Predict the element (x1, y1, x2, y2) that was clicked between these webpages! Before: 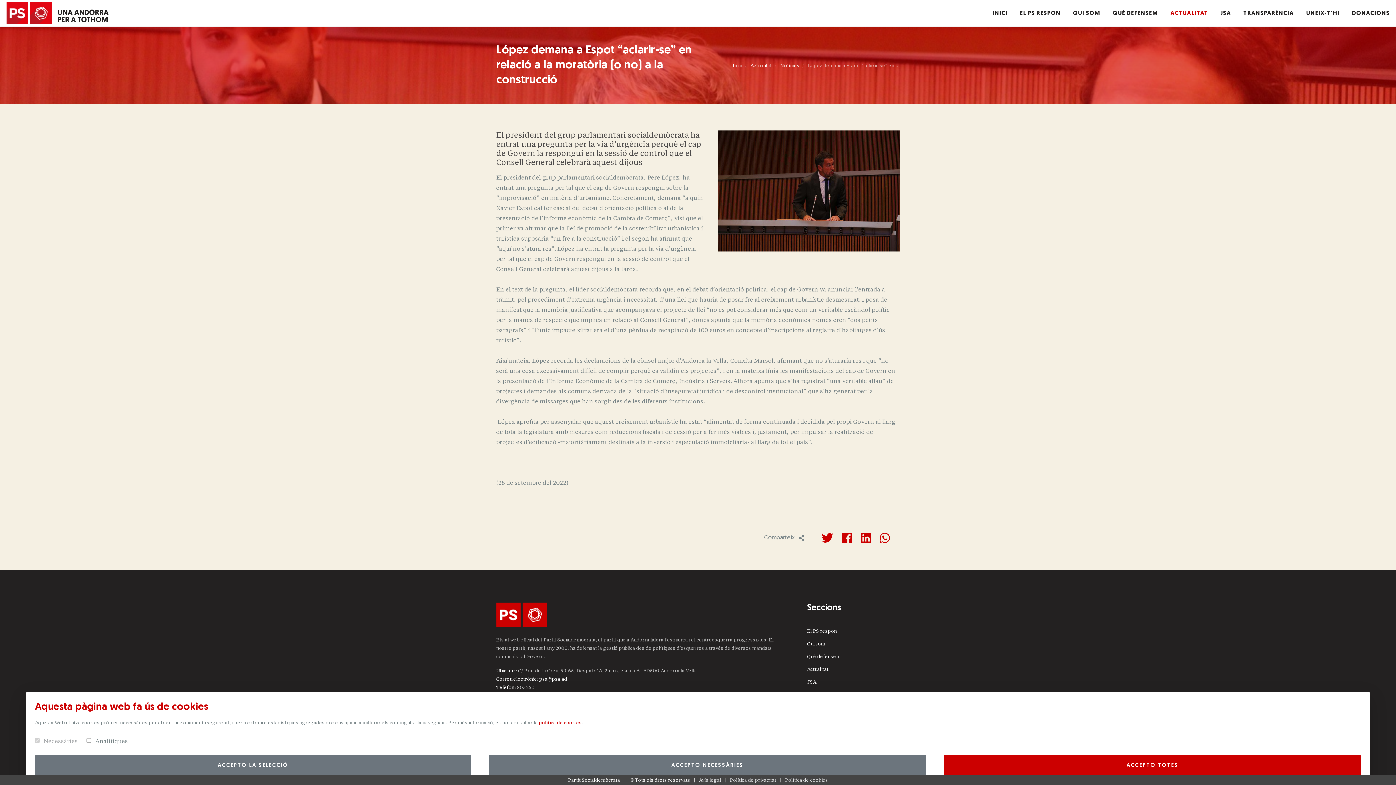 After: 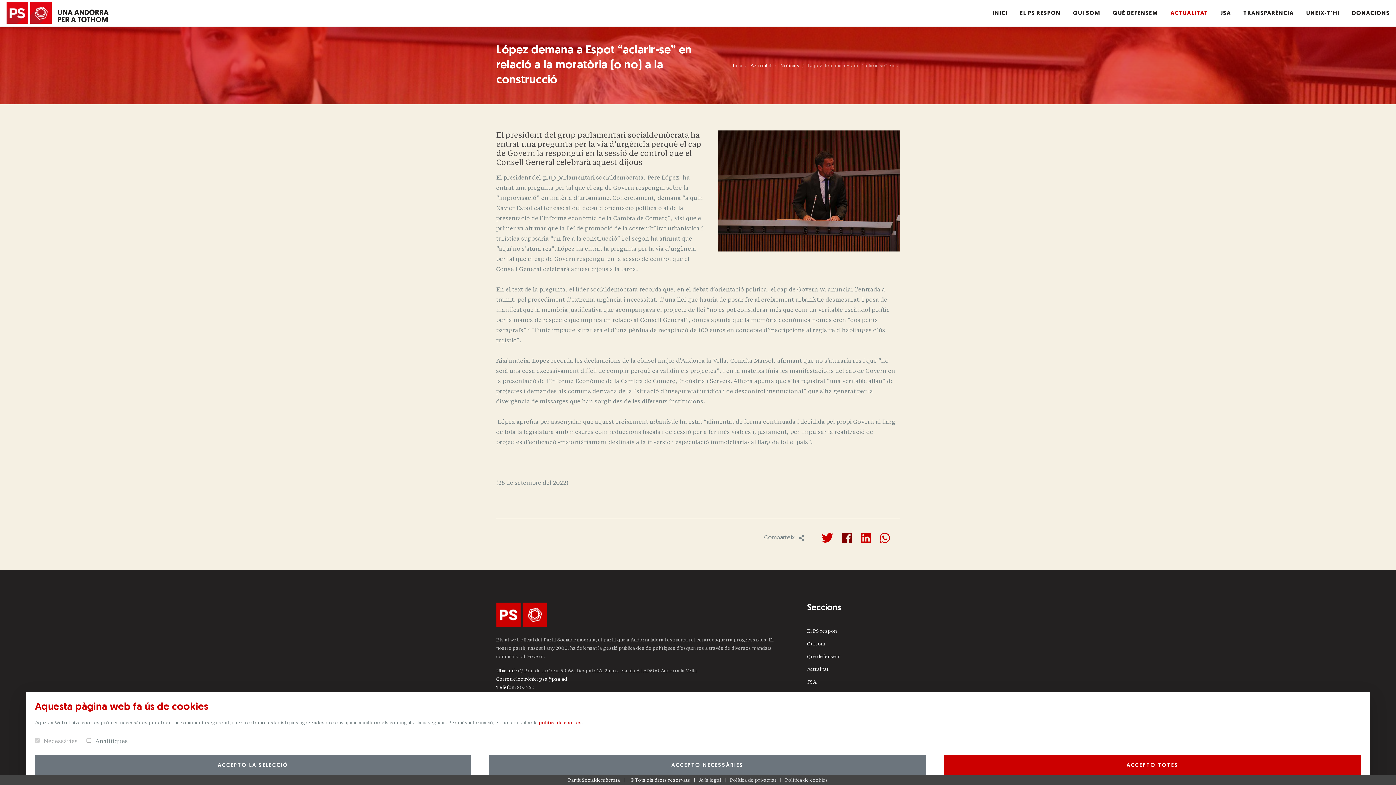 Action: bbox: (837, 532, 856, 544)